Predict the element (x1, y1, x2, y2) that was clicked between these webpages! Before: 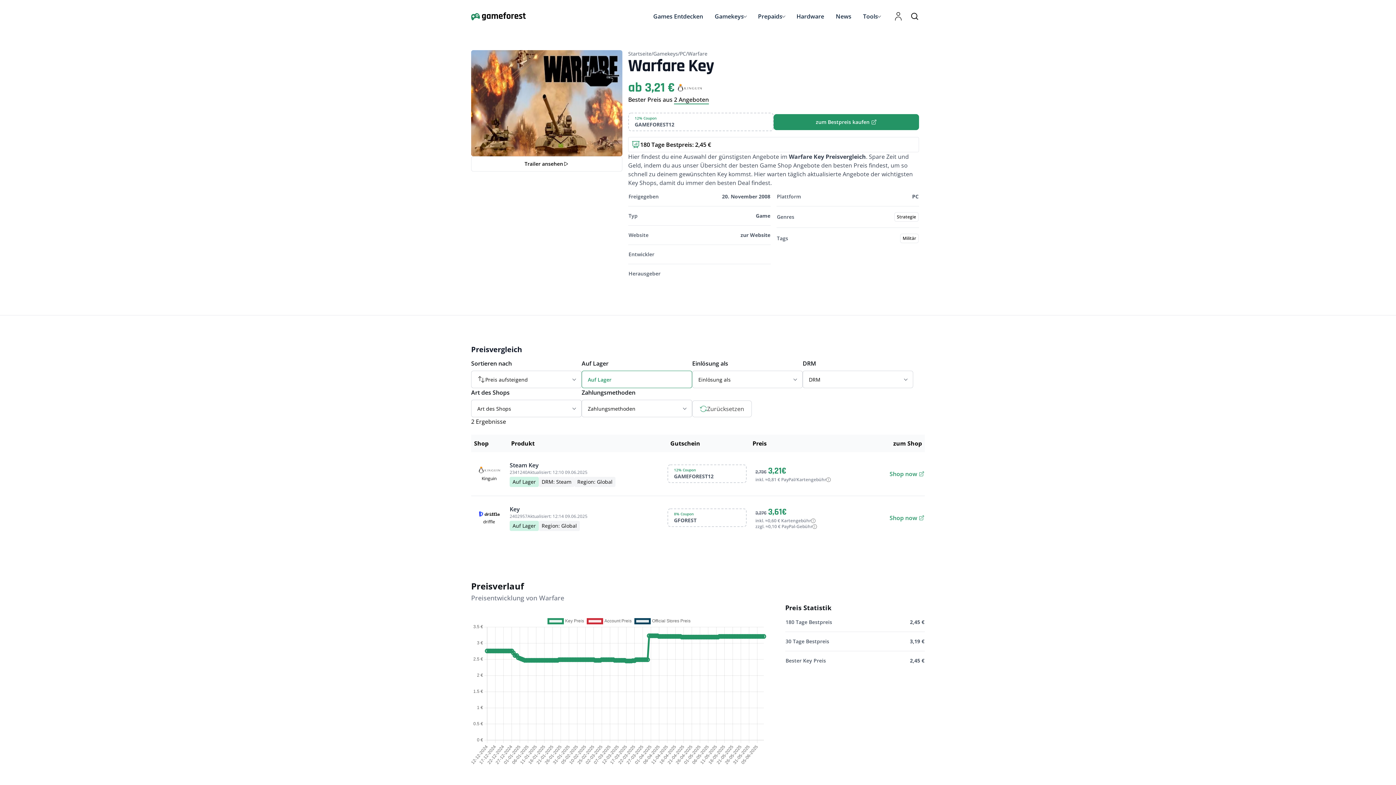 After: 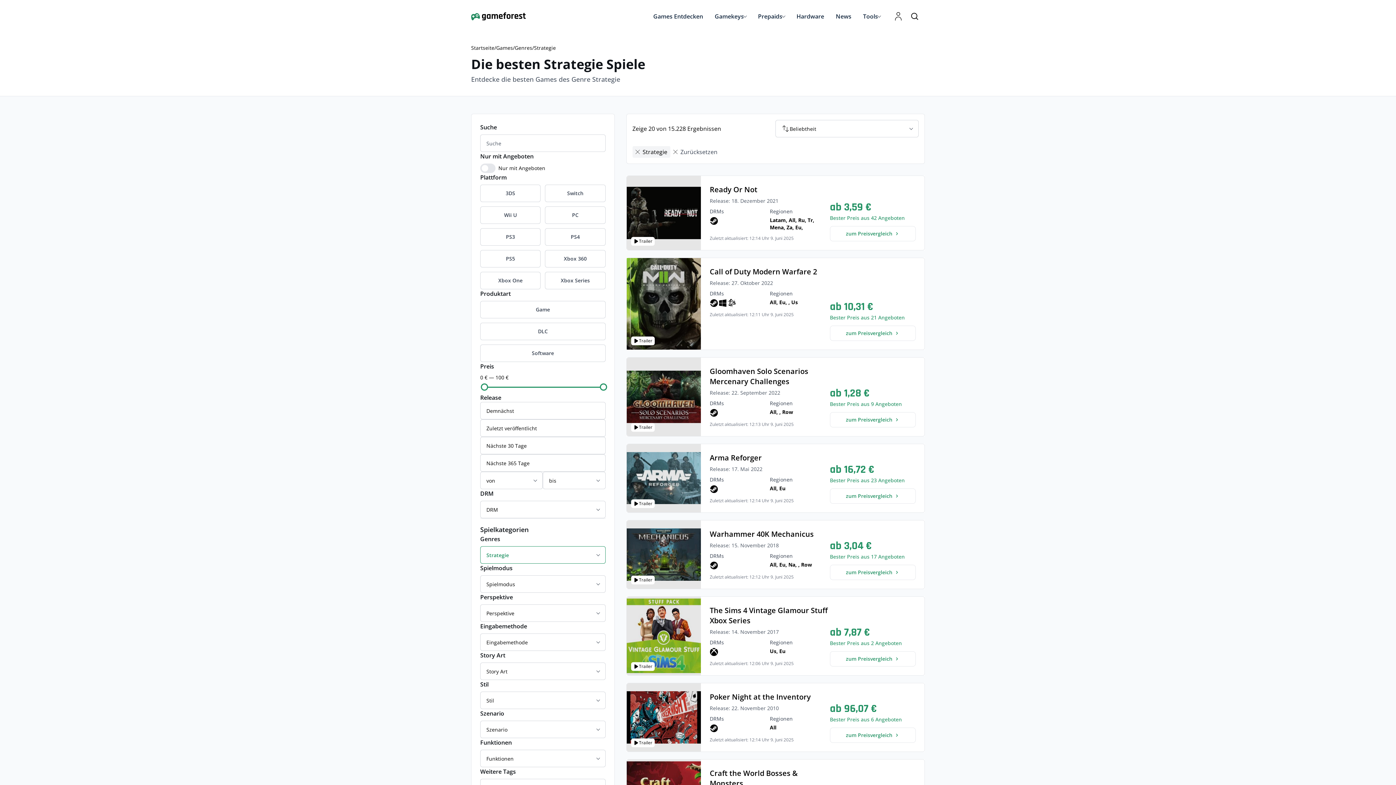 Action: bbox: (894, 212, 918, 221) label: Strategie